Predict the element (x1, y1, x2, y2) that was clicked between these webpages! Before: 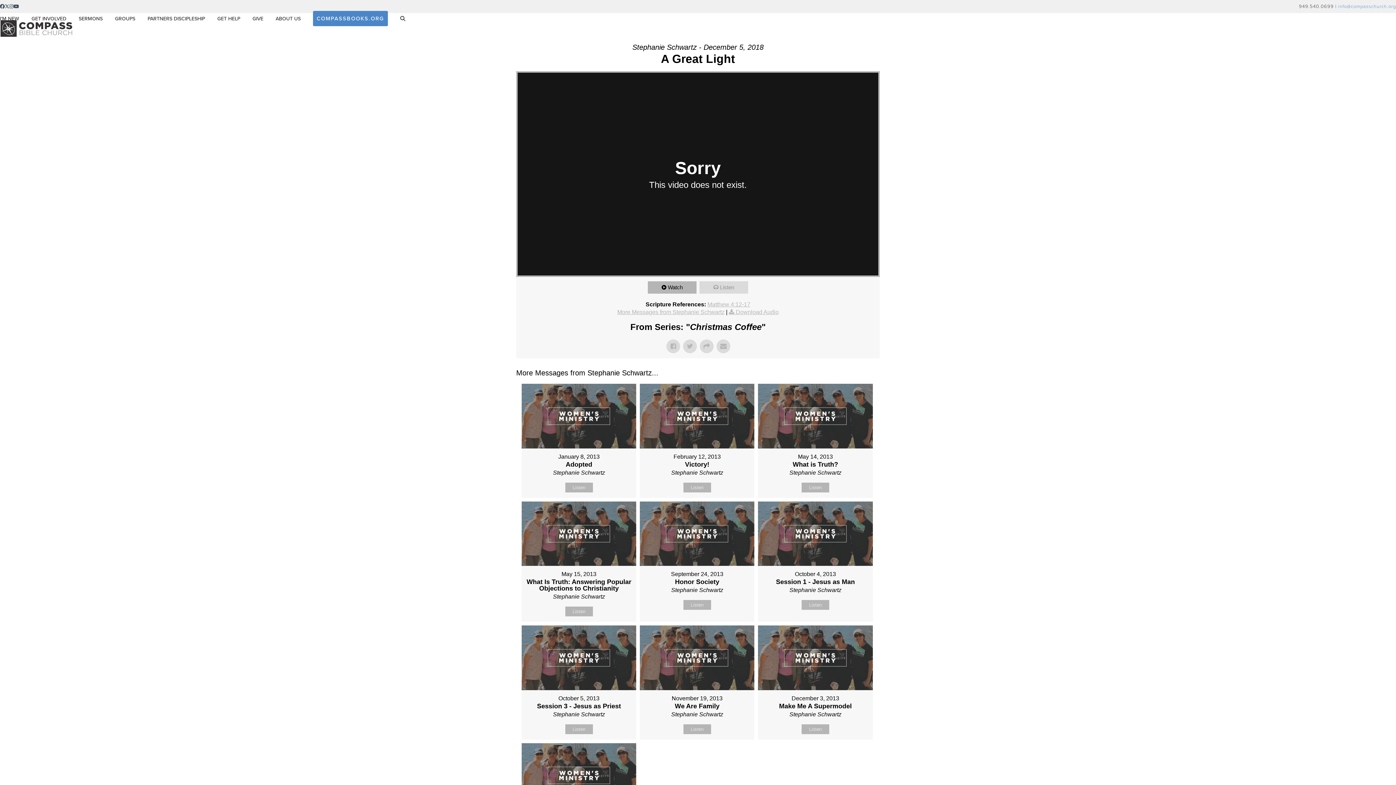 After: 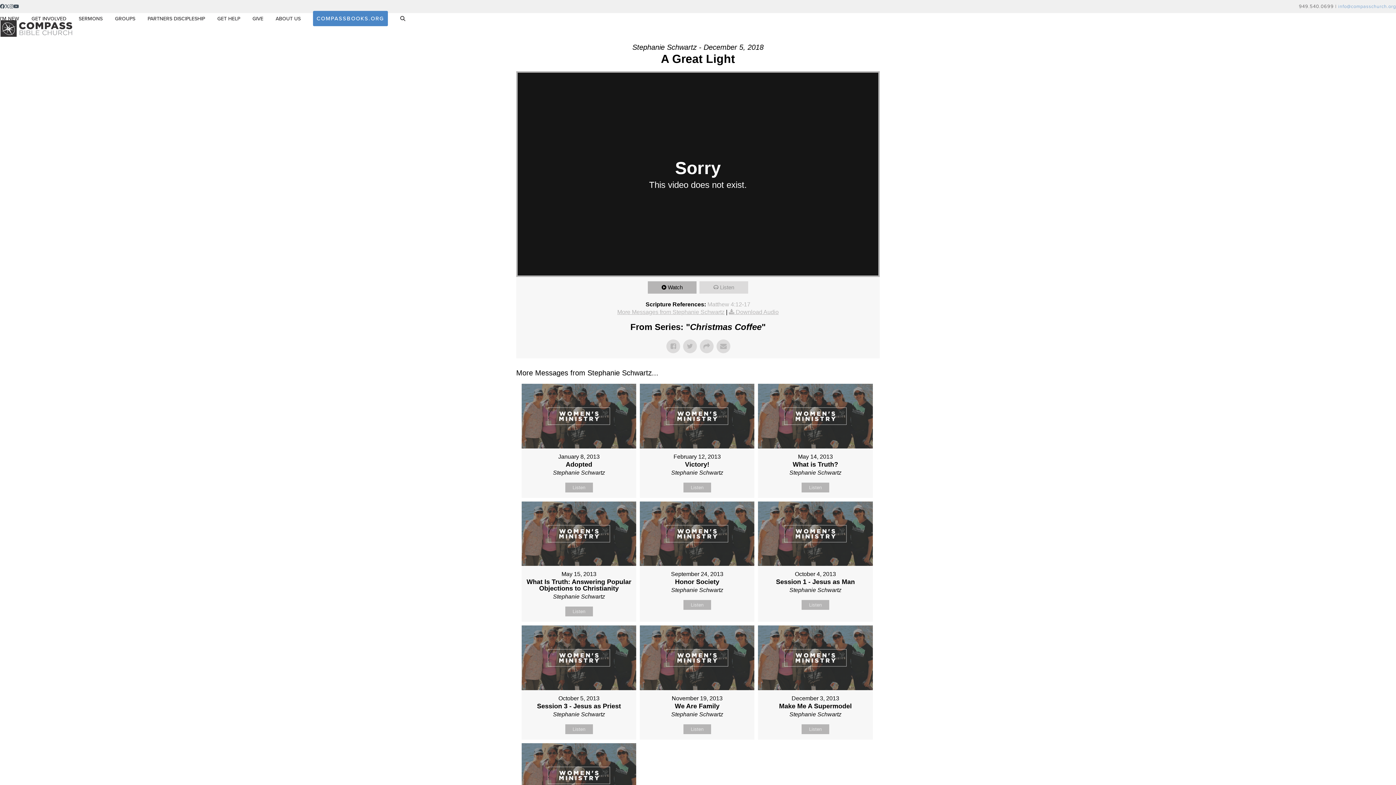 Action: label: Matthew 4:12-17 bbox: (707, 301, 750, 307)